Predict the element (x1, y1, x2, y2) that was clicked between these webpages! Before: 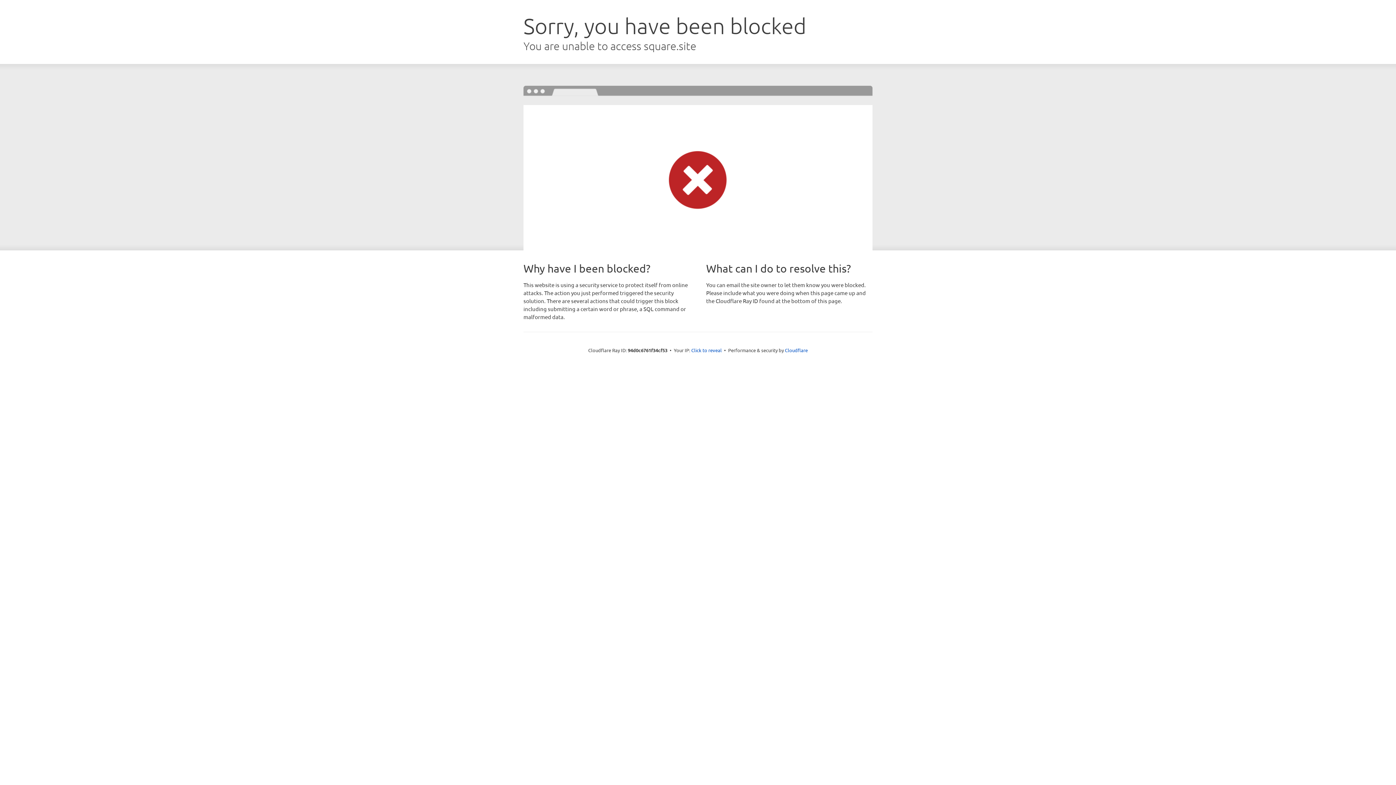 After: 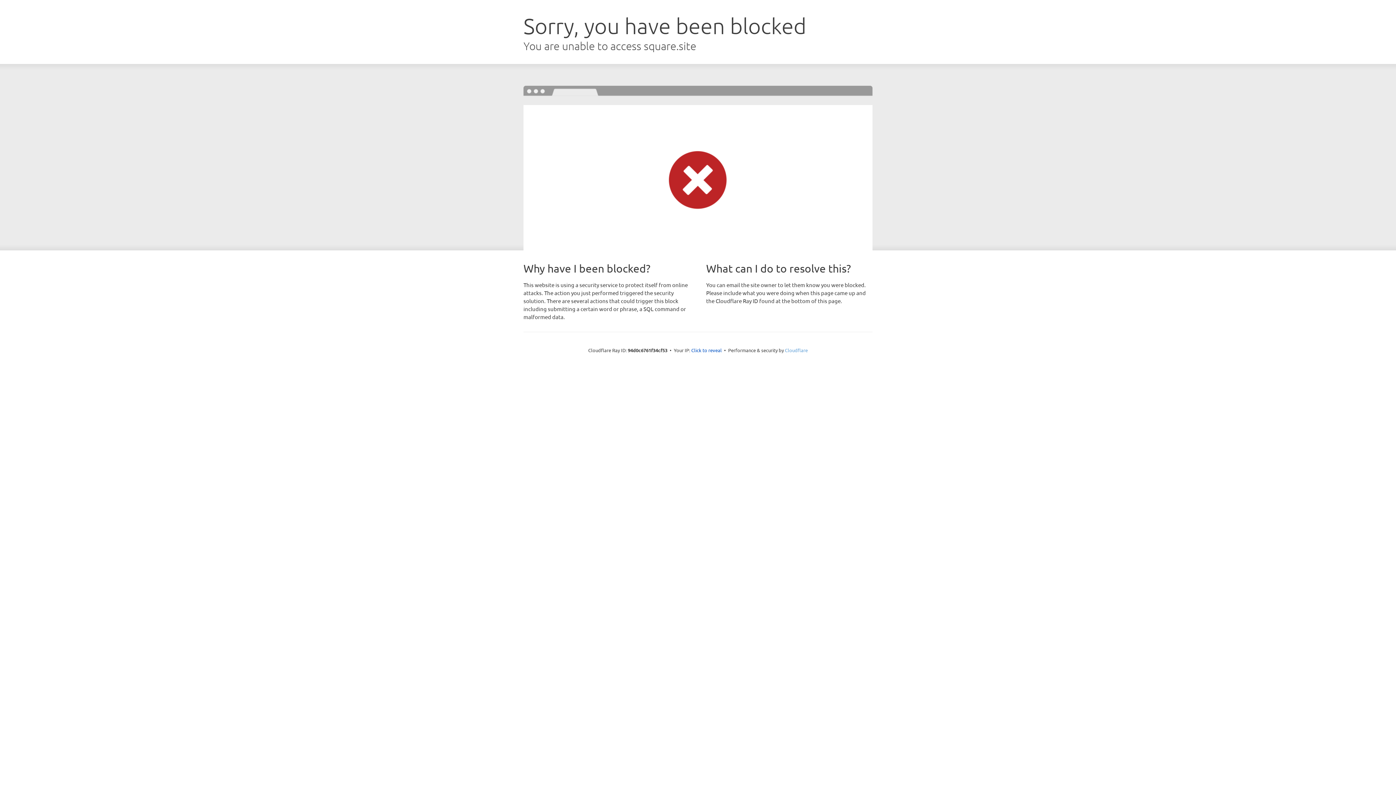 Action: bbox: (785, 347, 808, 353) label: Cloudflare